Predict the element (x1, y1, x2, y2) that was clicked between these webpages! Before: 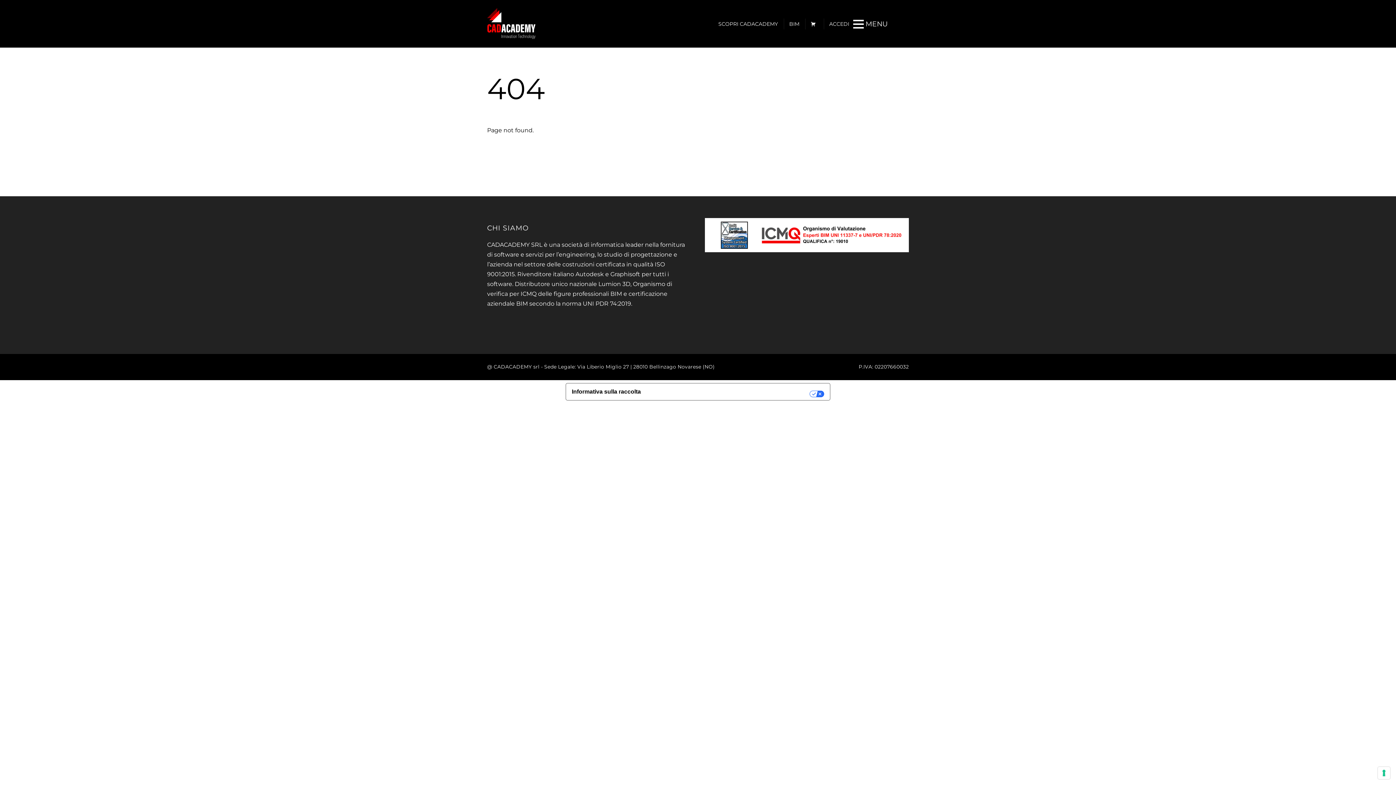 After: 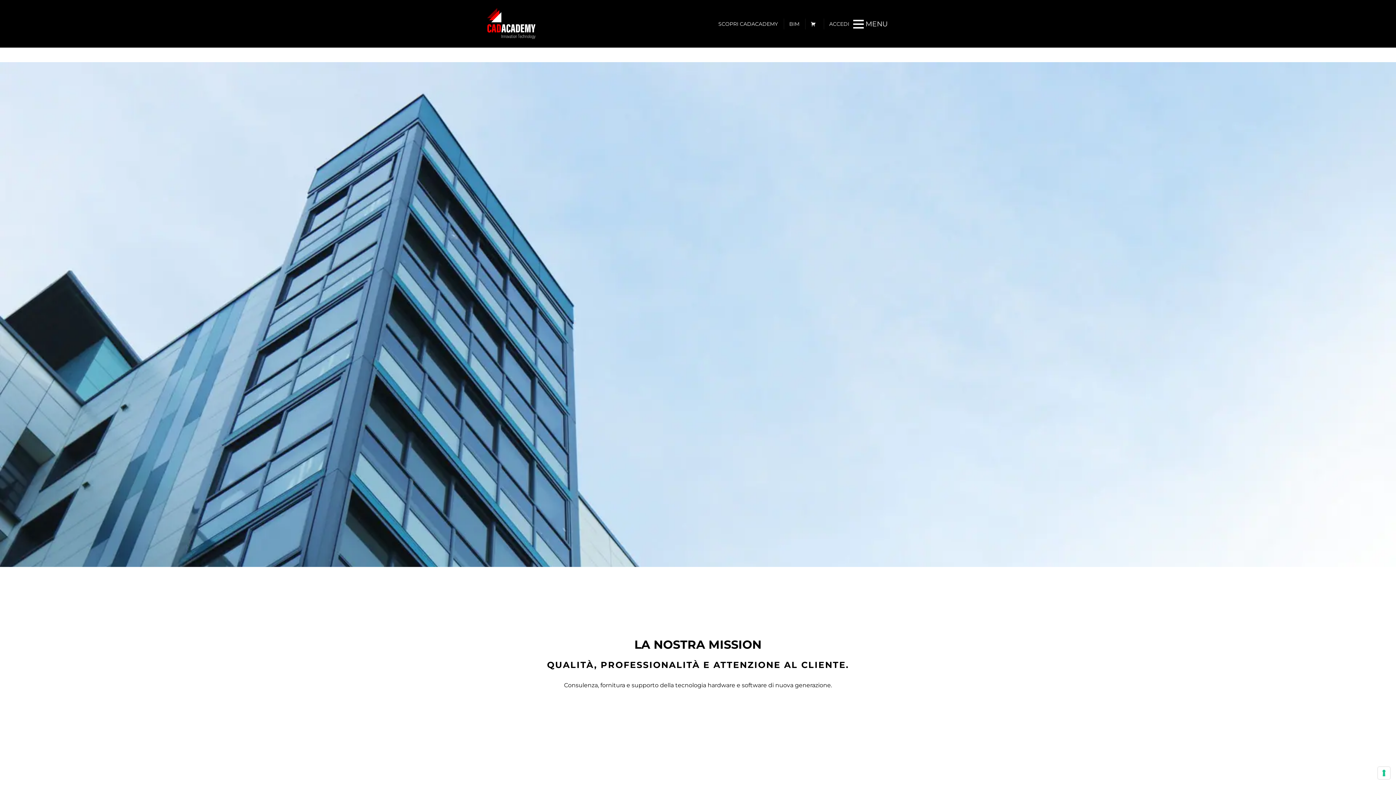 Action: bbox: (713, 18, 783, 29) label: SCOPRI CADACADEMY